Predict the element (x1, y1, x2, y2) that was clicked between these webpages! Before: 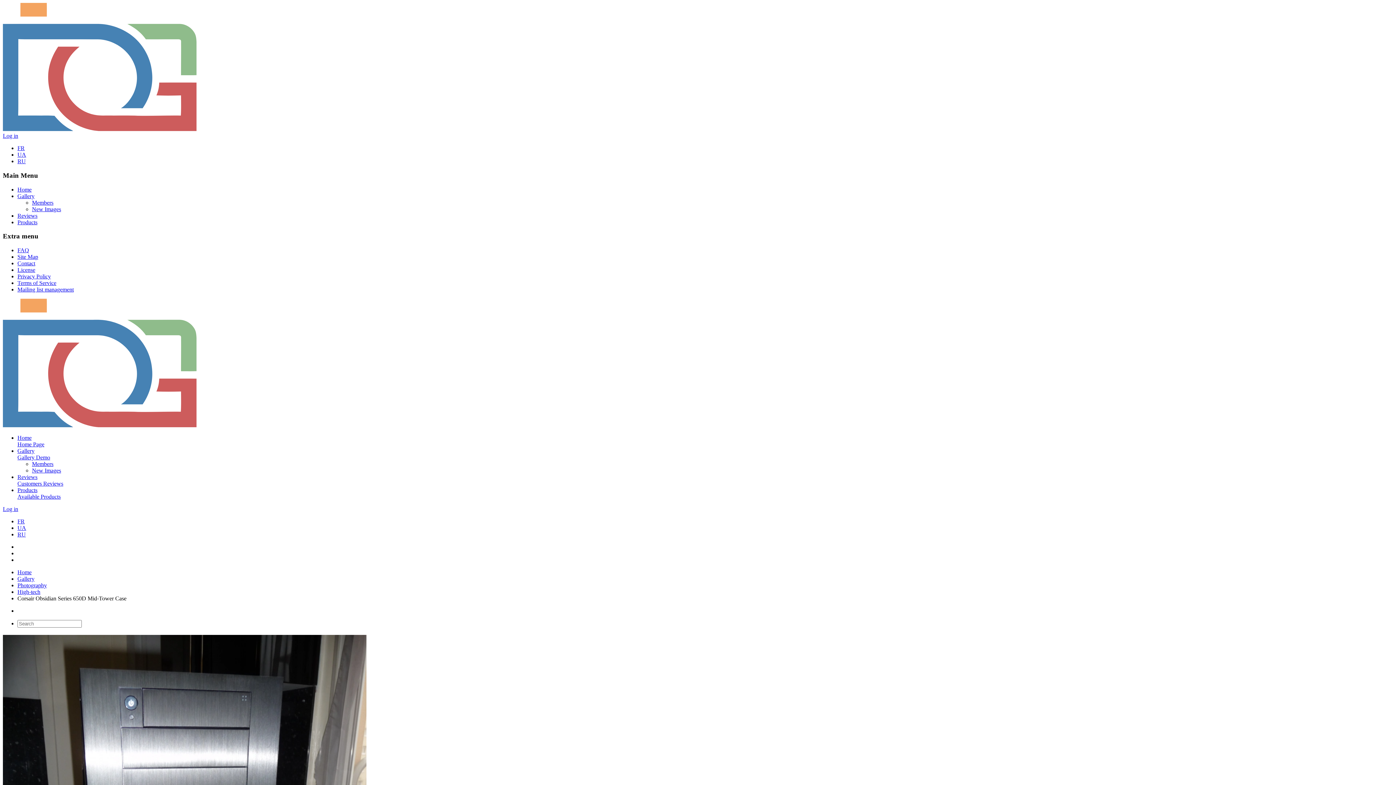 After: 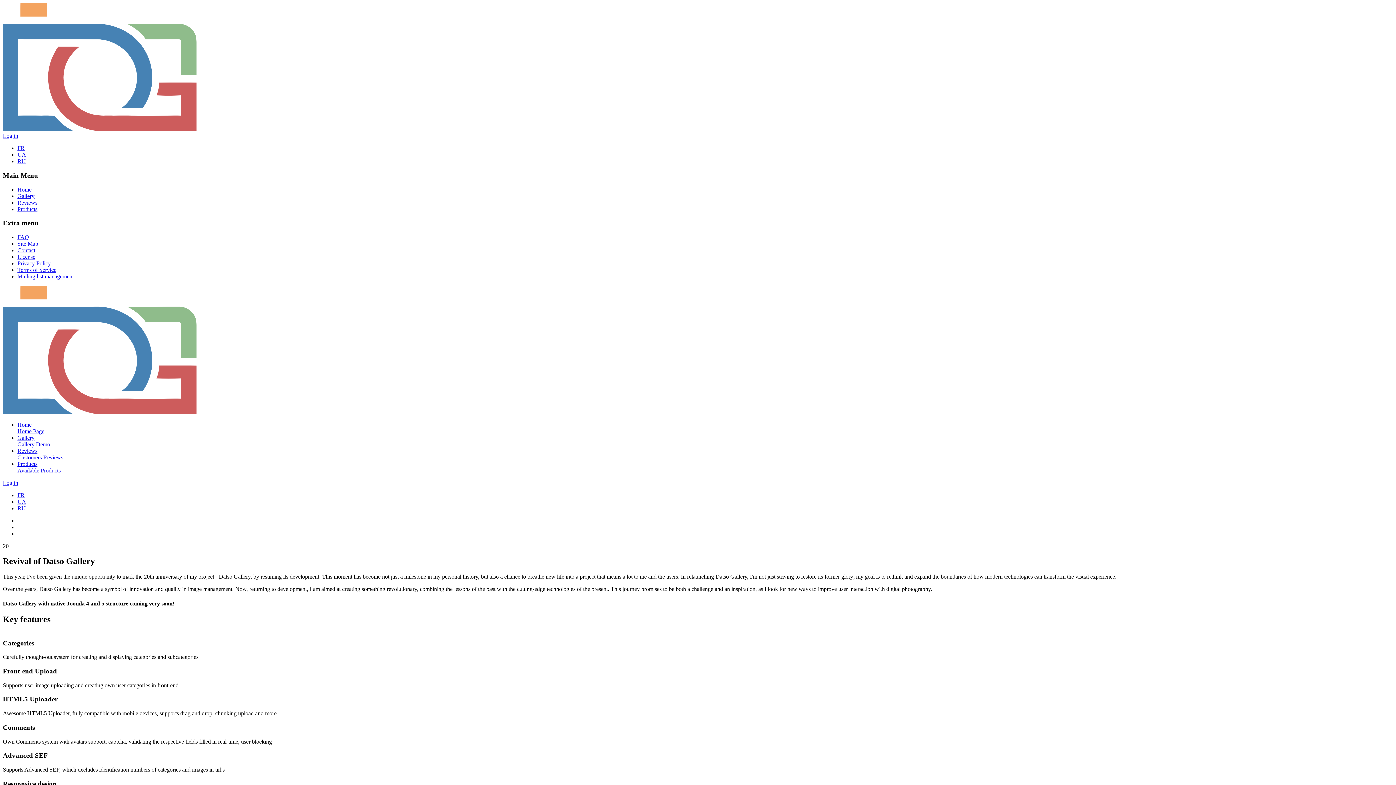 Action: bbox: (2, 126, 196, 132)